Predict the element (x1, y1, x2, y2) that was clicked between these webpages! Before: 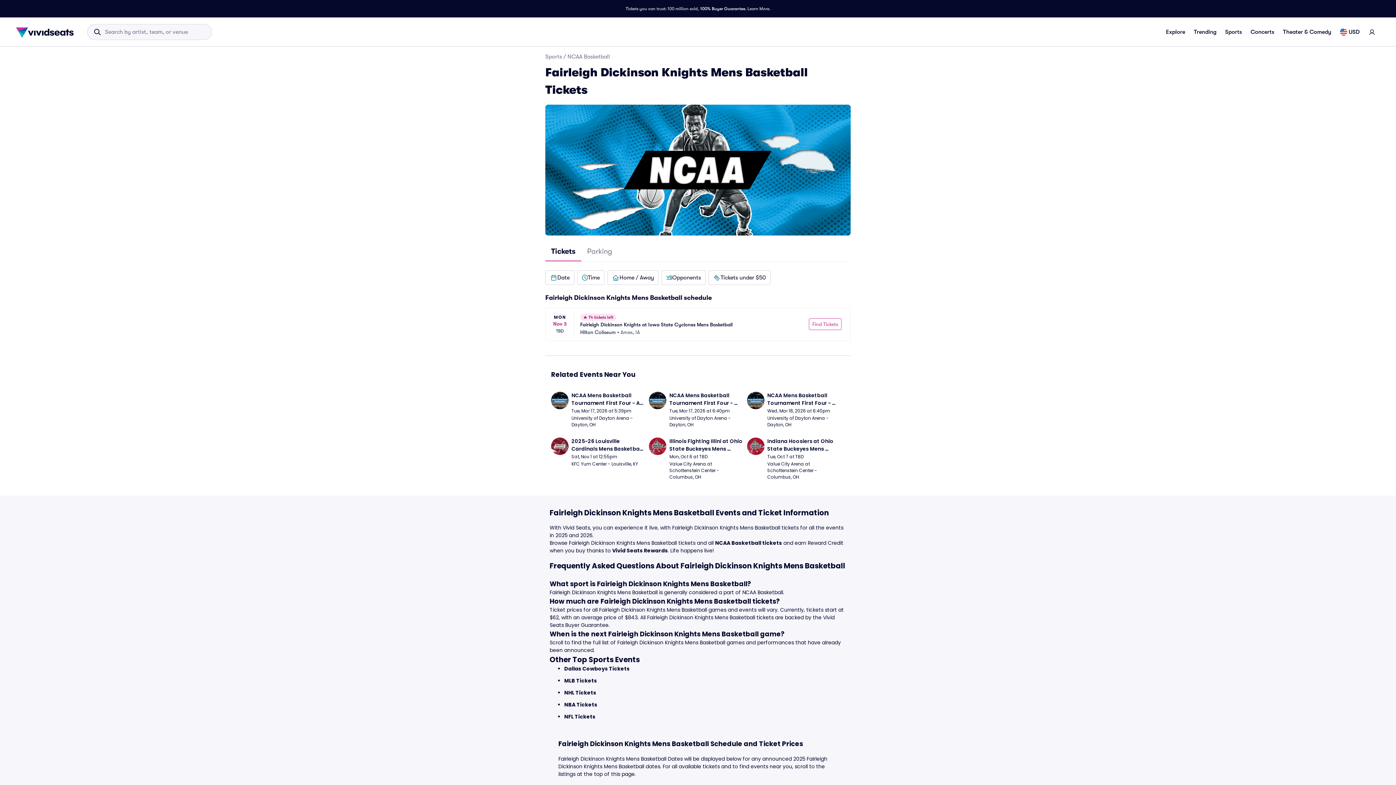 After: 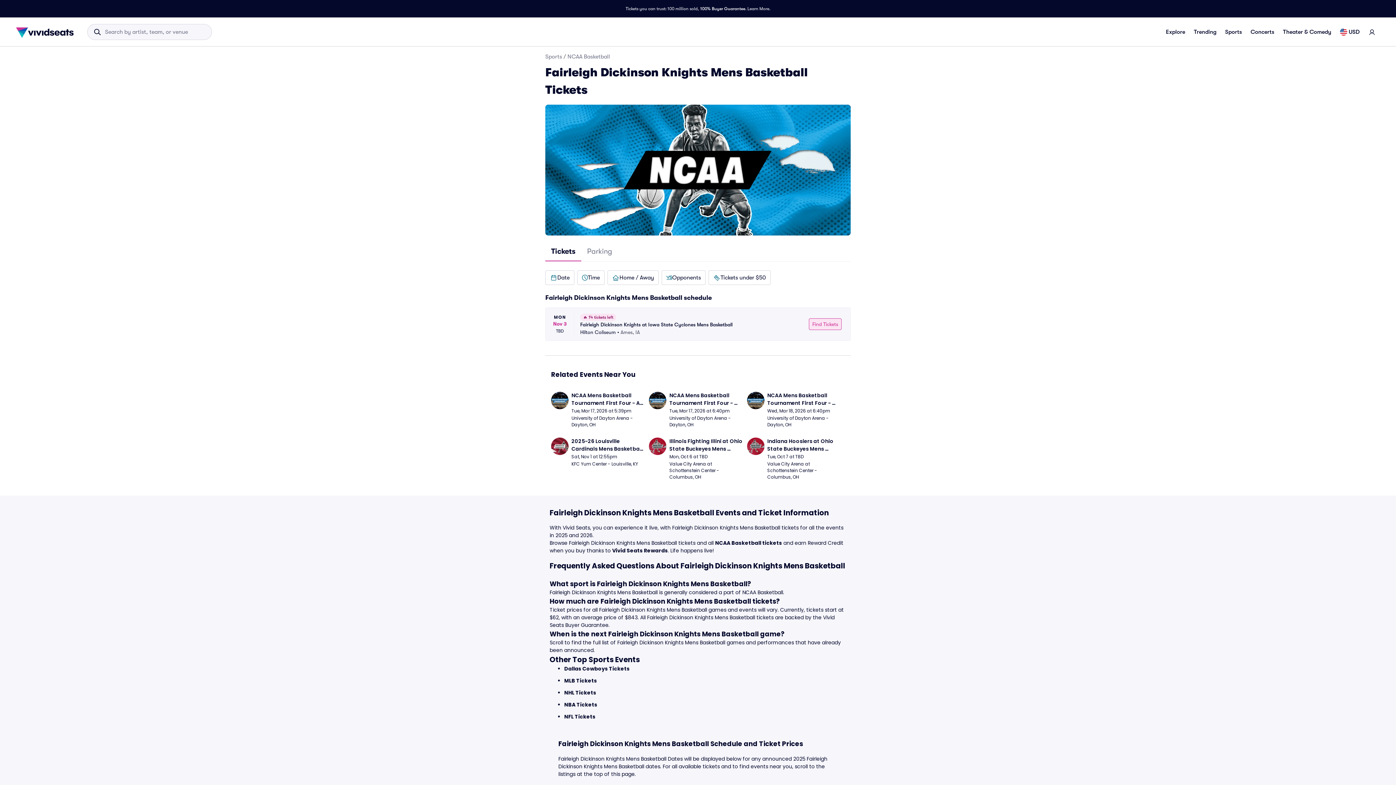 Action: bbox: (809, 318, 841, 330) label: Find Tickets